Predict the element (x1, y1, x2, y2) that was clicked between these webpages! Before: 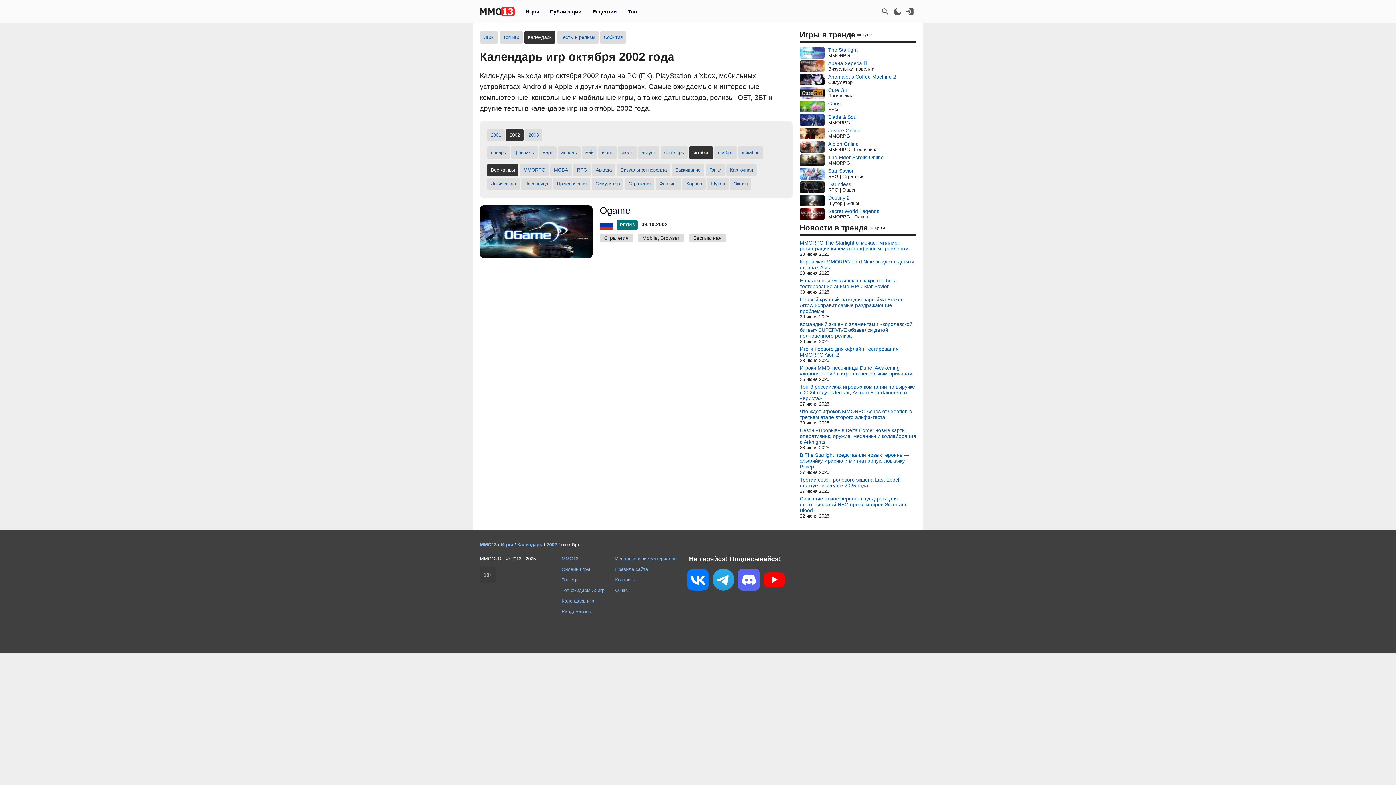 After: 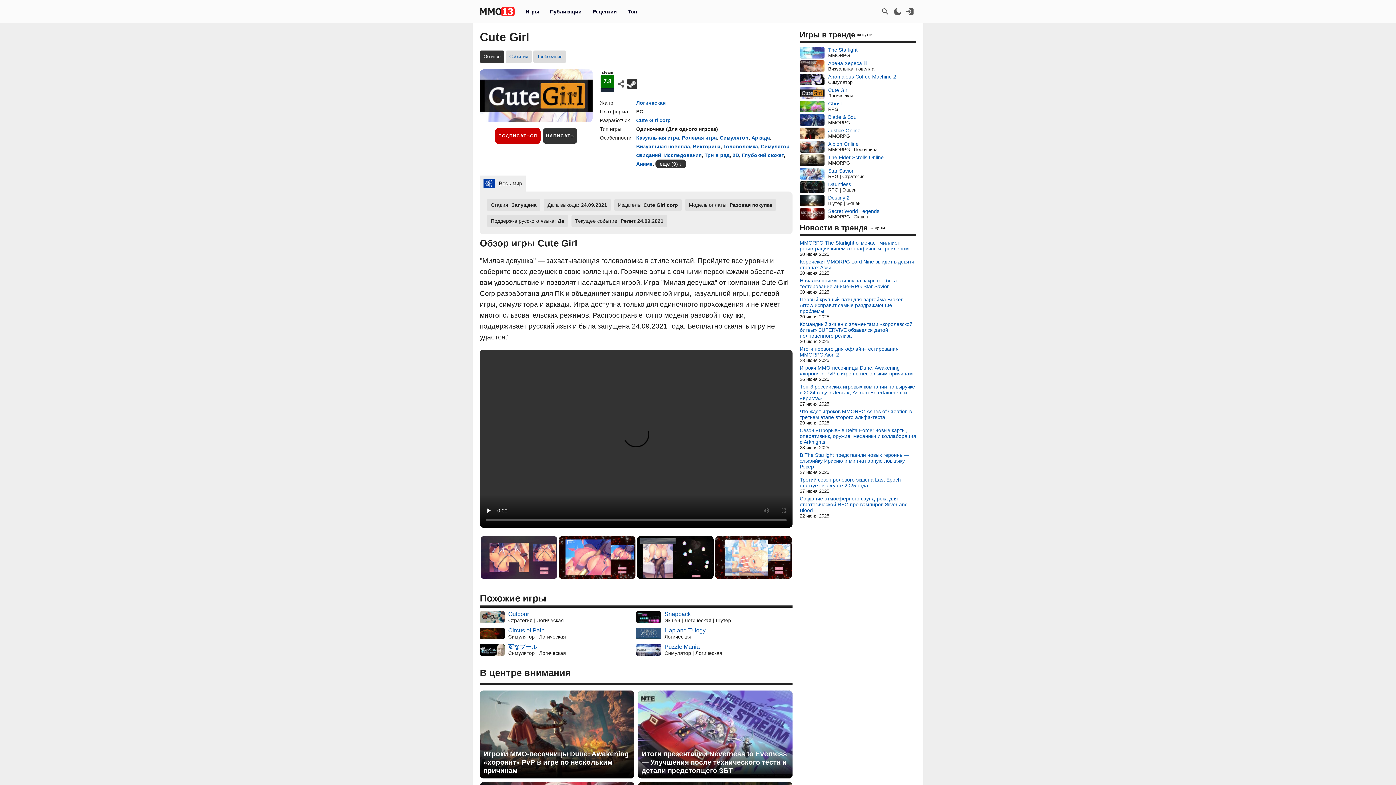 Action: label: Cute Girl bbox: (800, 87, 853, 93)